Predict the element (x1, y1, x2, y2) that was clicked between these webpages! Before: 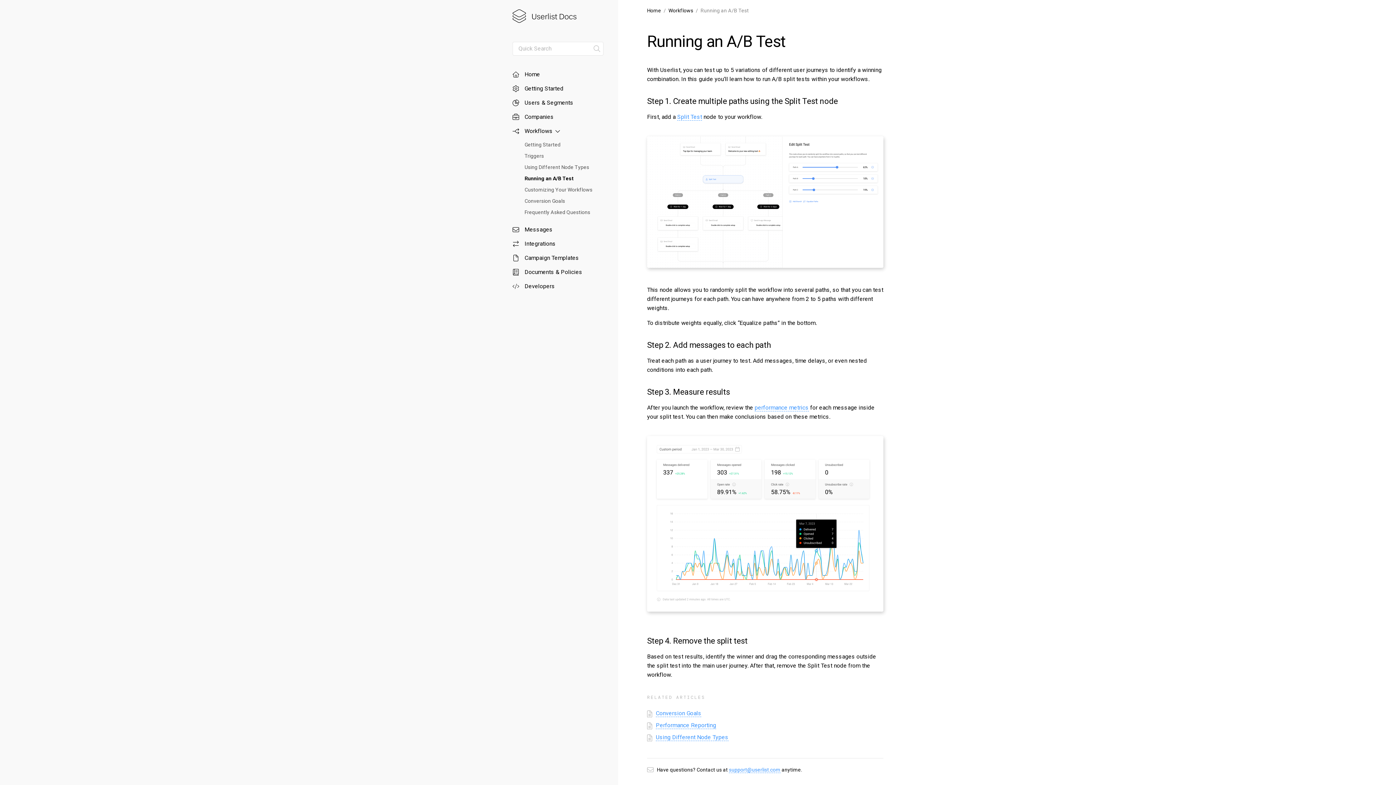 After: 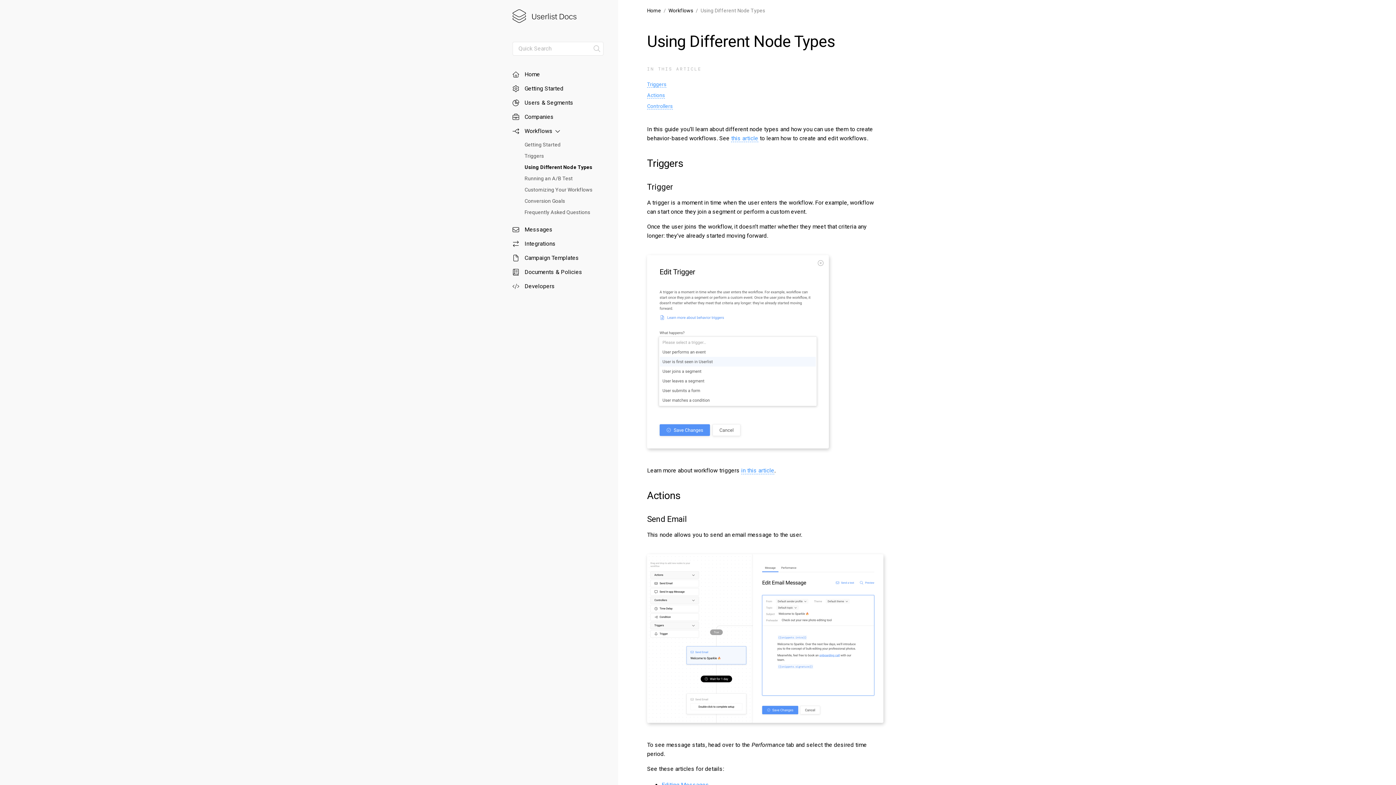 Action: label: Using Different Node Types bbox: (656, 734, 728, 741)